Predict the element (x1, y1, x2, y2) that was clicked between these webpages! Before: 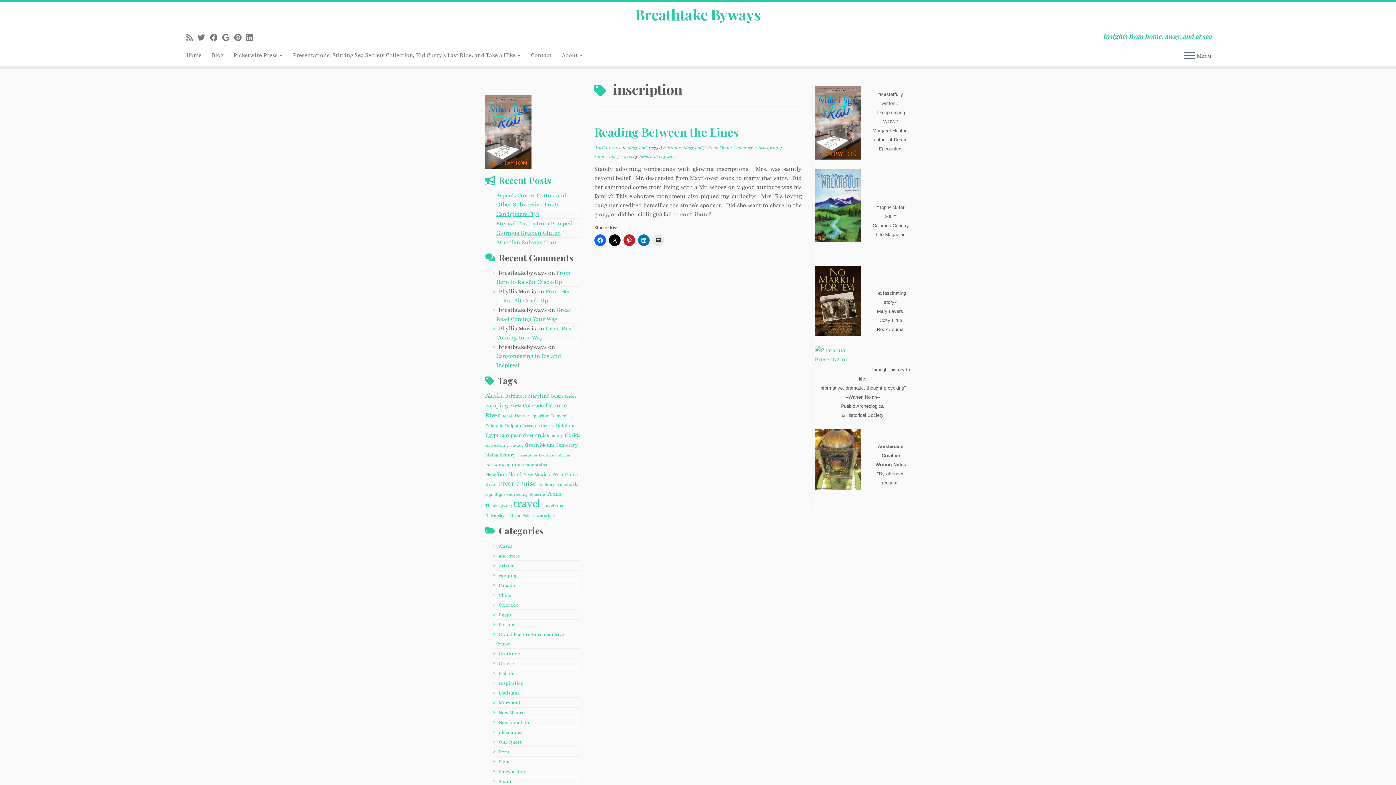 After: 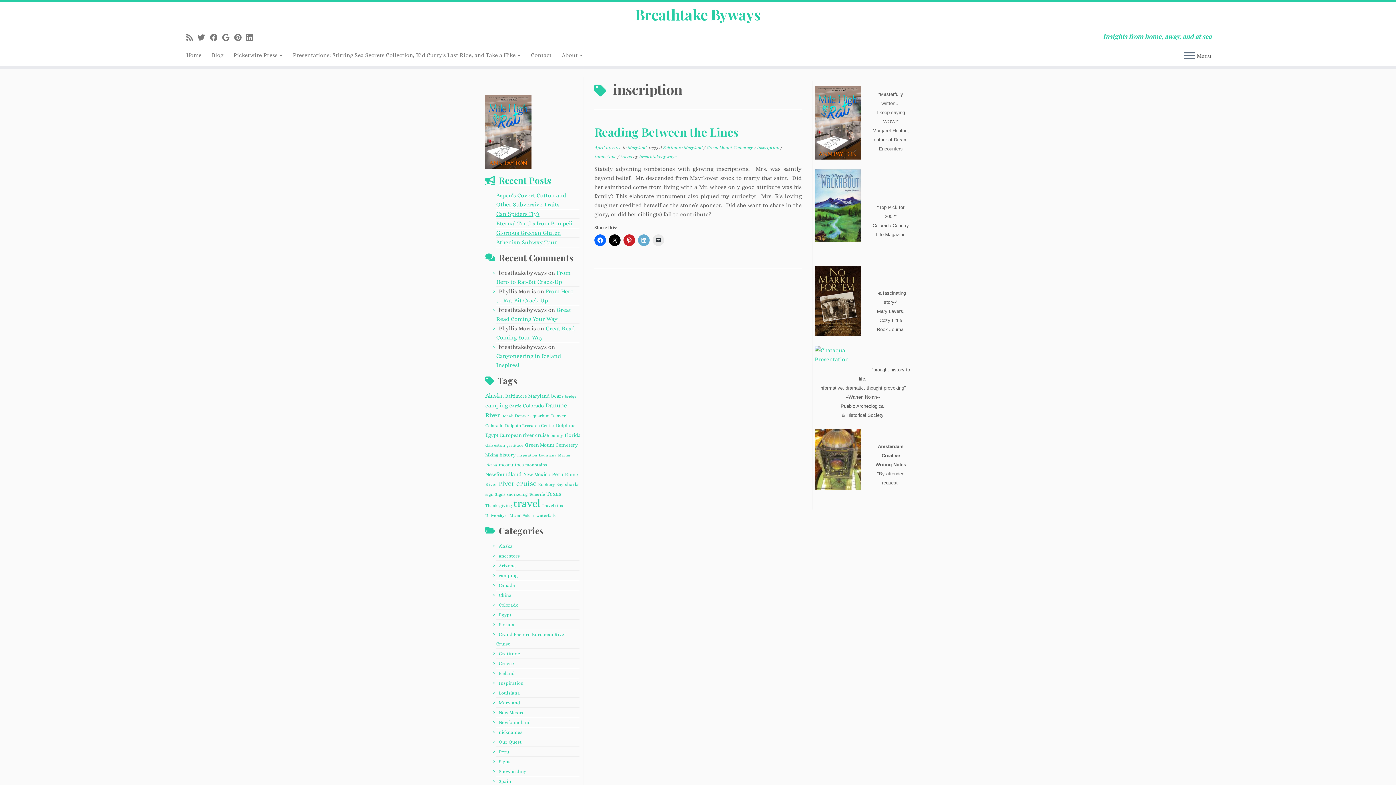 Action: bbox: (638, 234, 649, 246)